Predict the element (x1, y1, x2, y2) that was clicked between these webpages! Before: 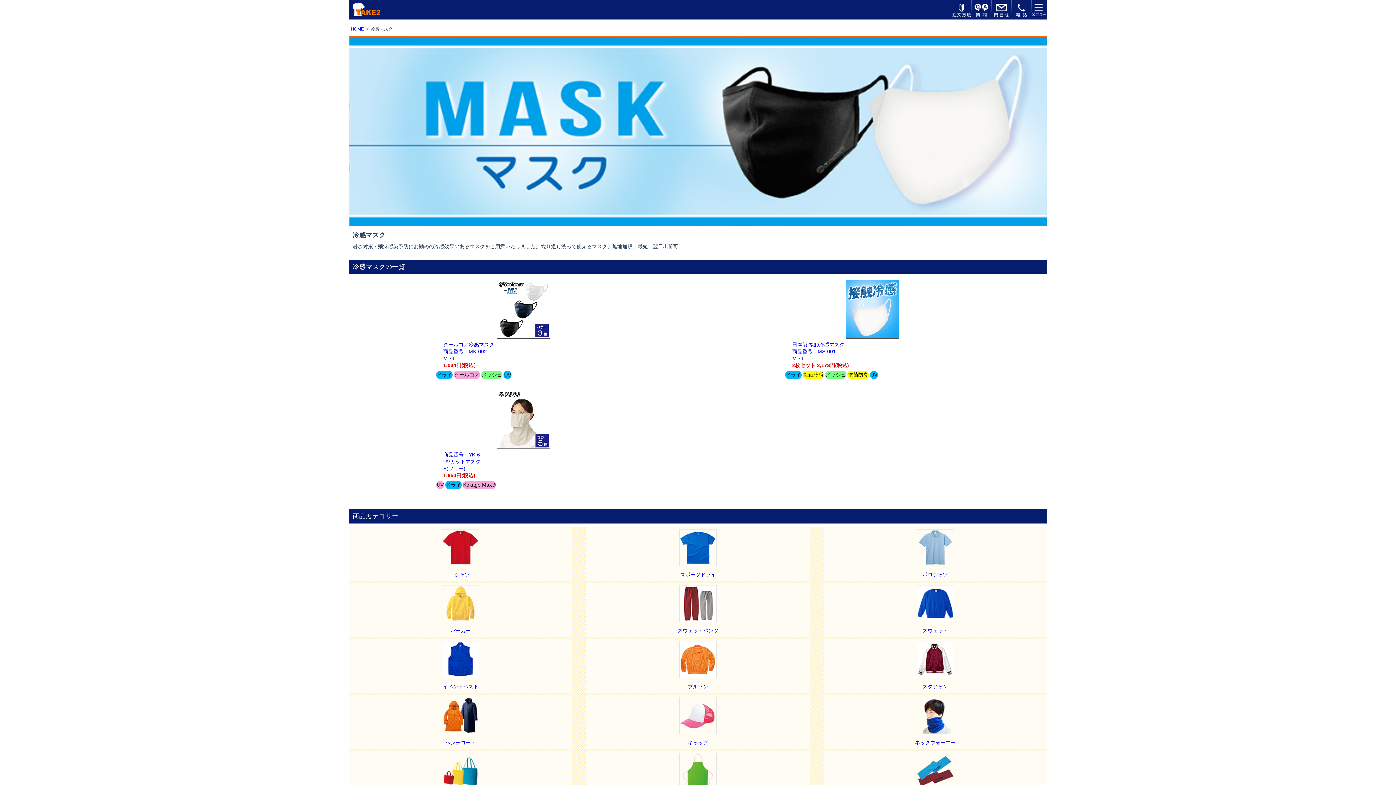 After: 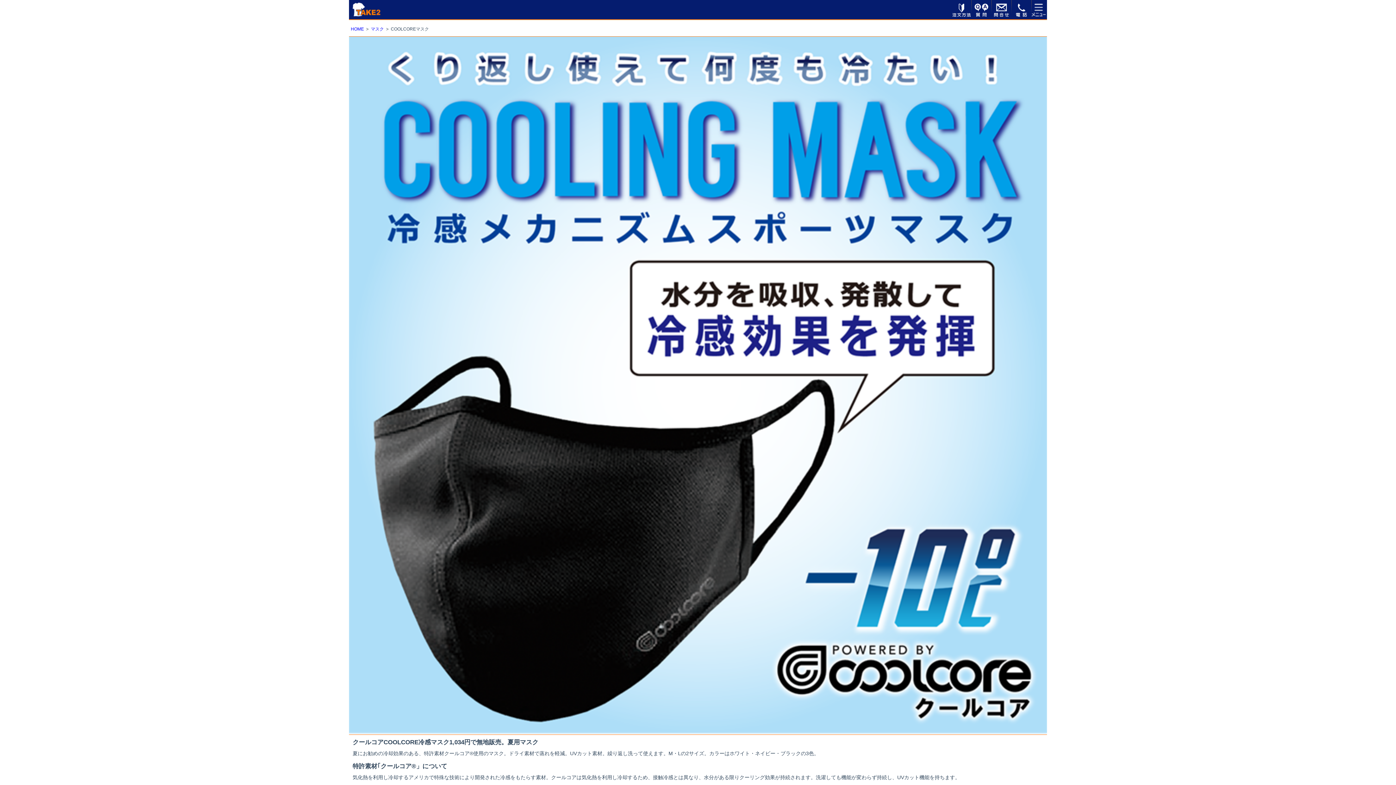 Action: label: クールコア冷感マスク
商品番号：MK-002
M・L
1,034円(税込）
ドライ
クールコア
メッシュ
UV bbox: (349, 334, 698, 381)